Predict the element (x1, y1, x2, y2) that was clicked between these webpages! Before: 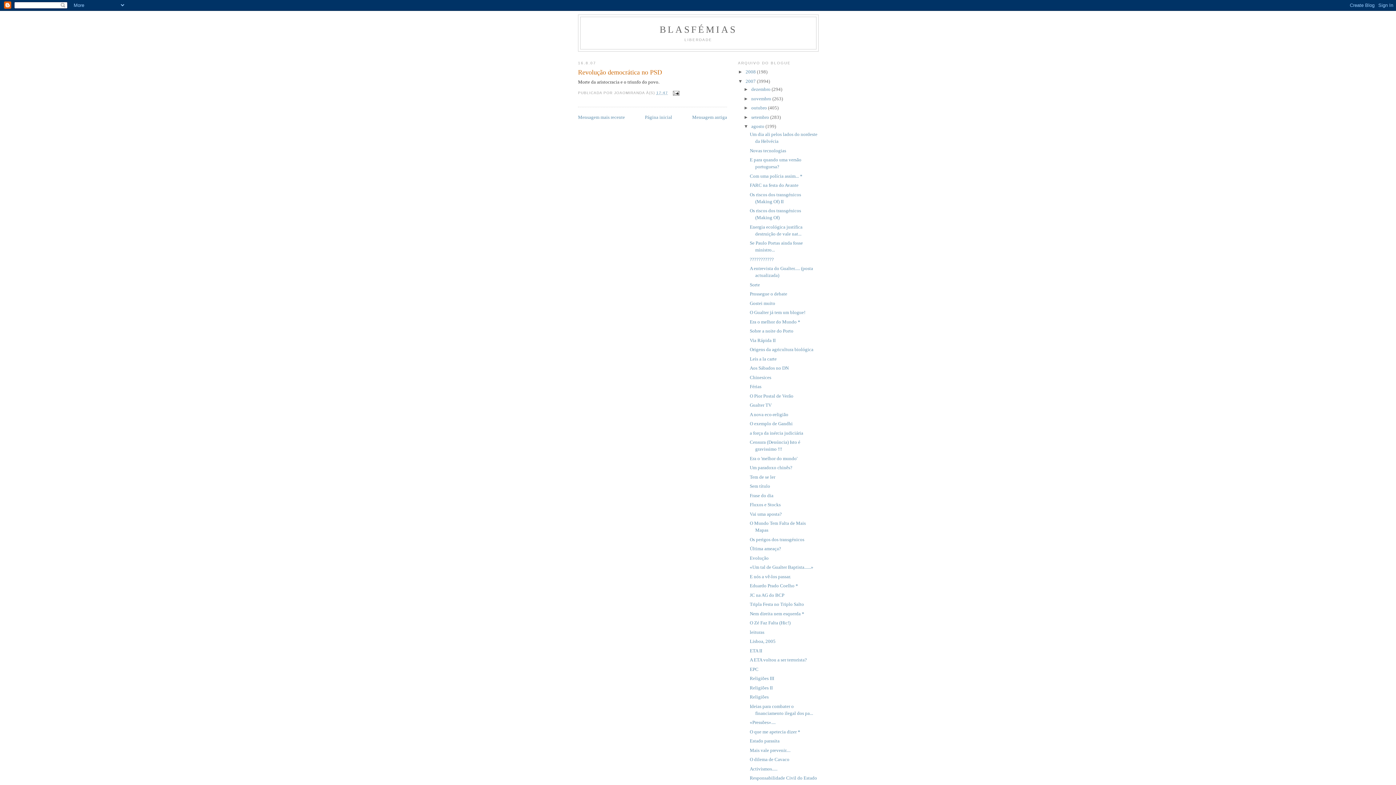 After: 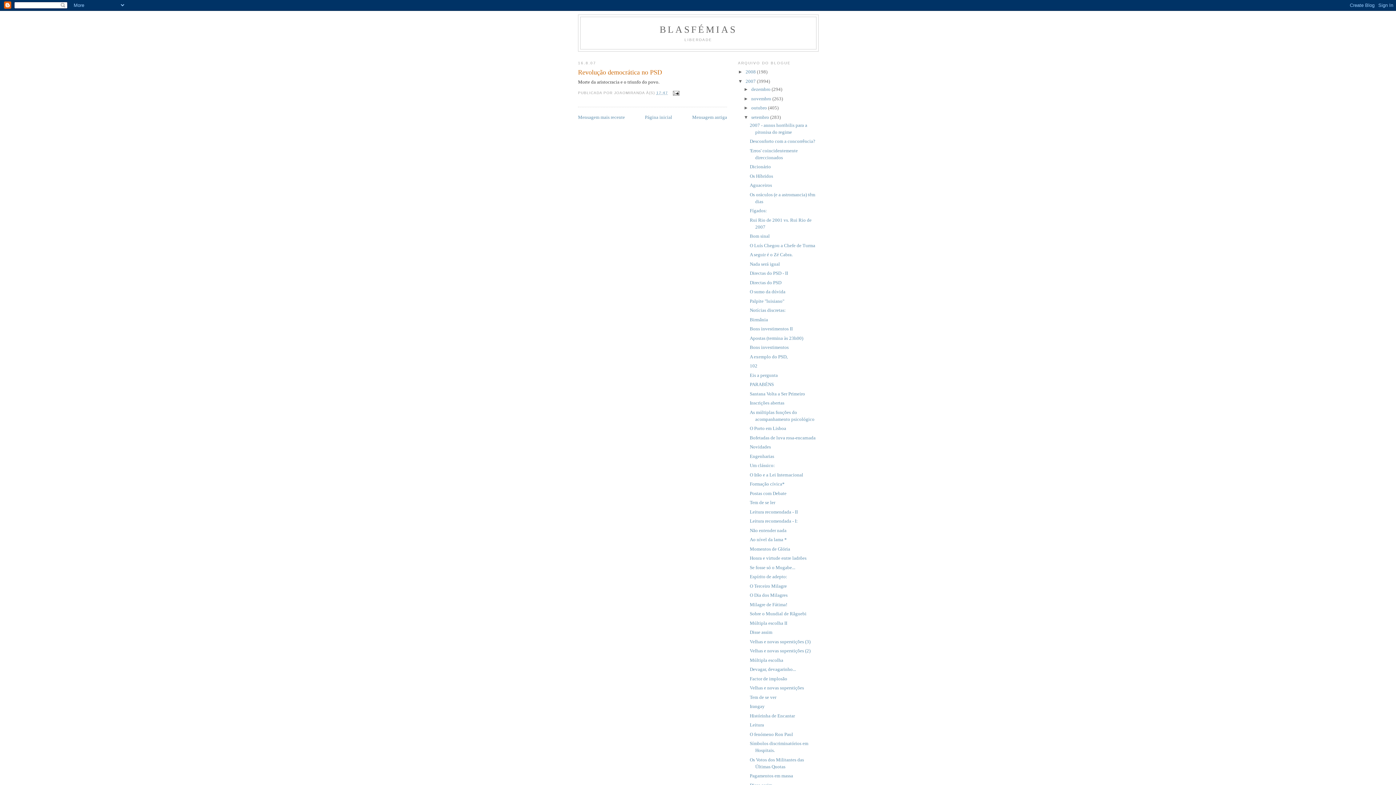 Action: label: ►   bbox: (743, 114, 751, 119)